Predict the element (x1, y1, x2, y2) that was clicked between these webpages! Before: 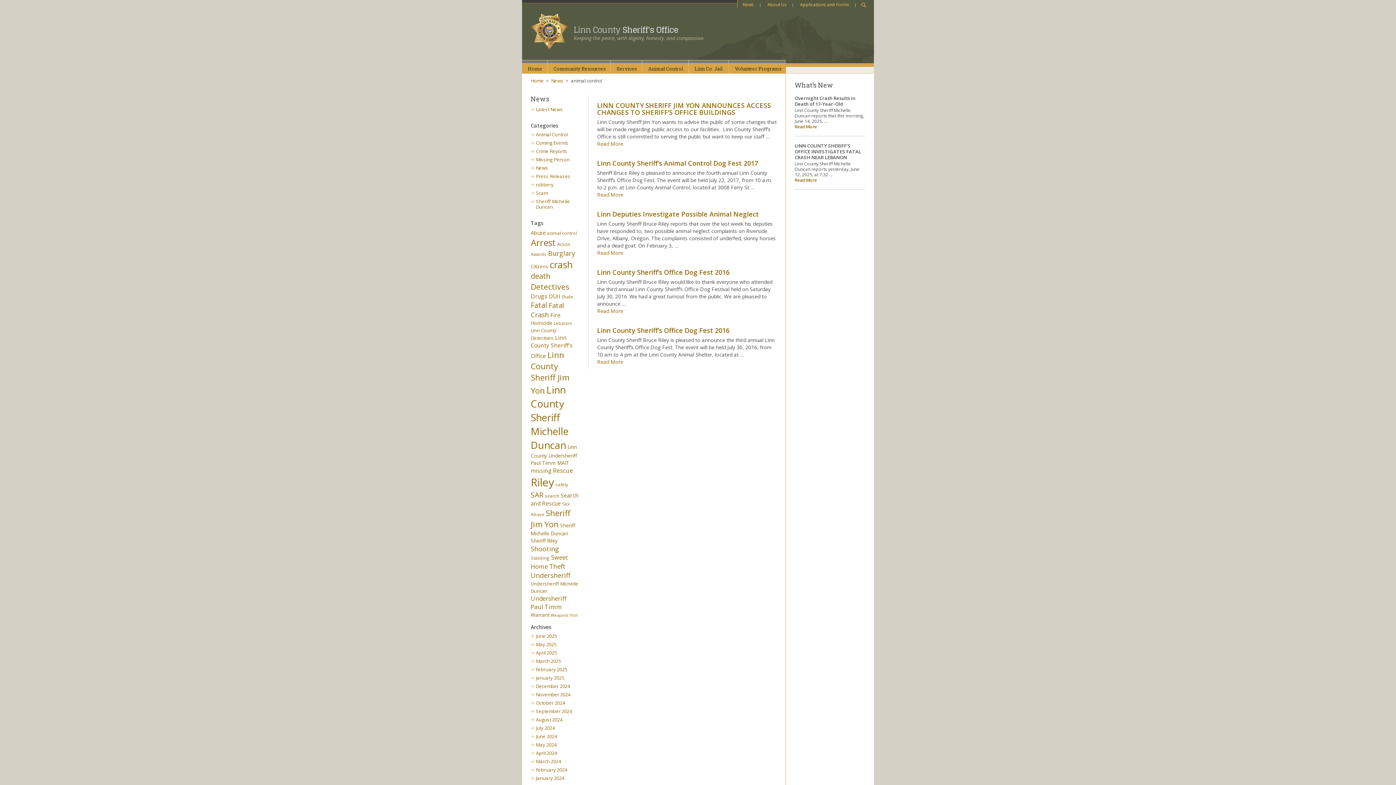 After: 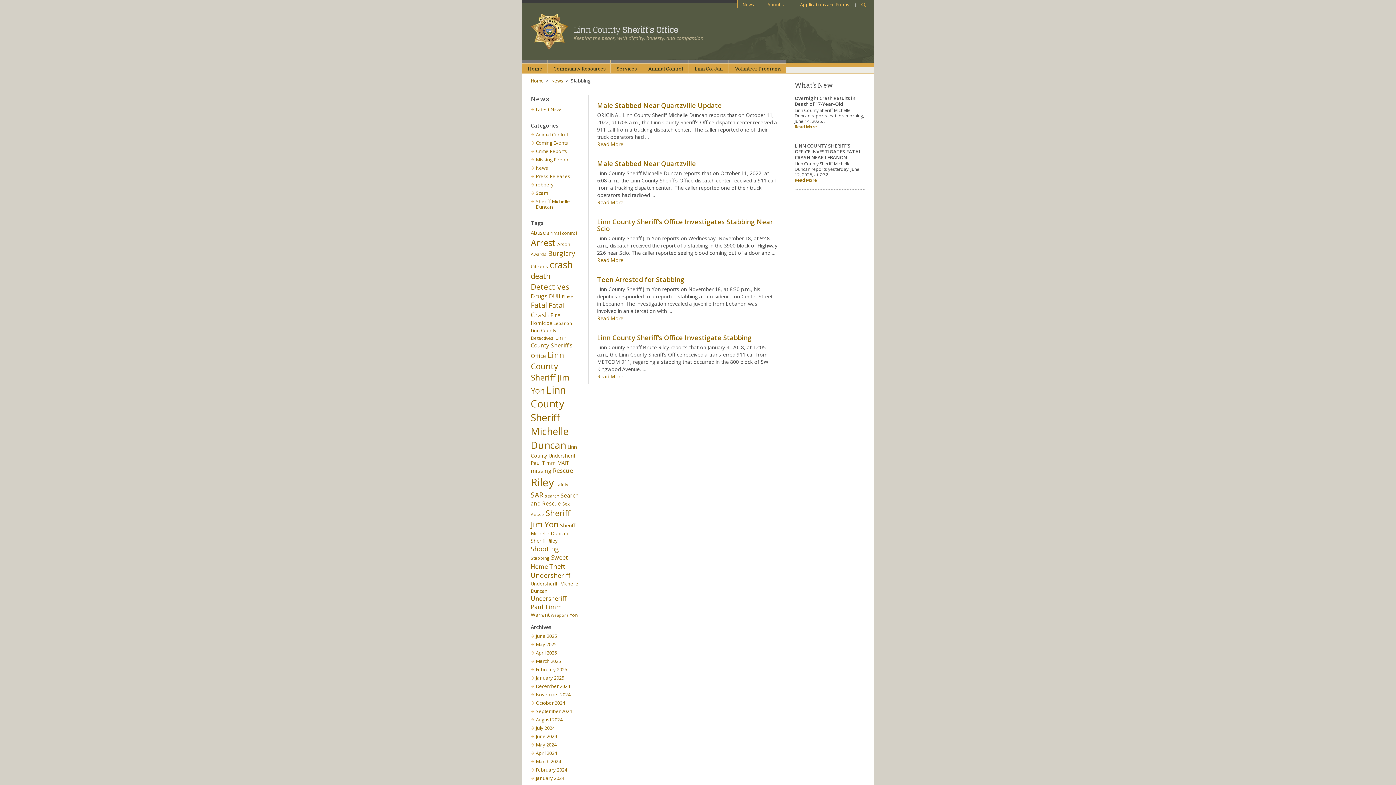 Action: label: Stabbing (5 items) bbox: (530, 555, 549, 561)